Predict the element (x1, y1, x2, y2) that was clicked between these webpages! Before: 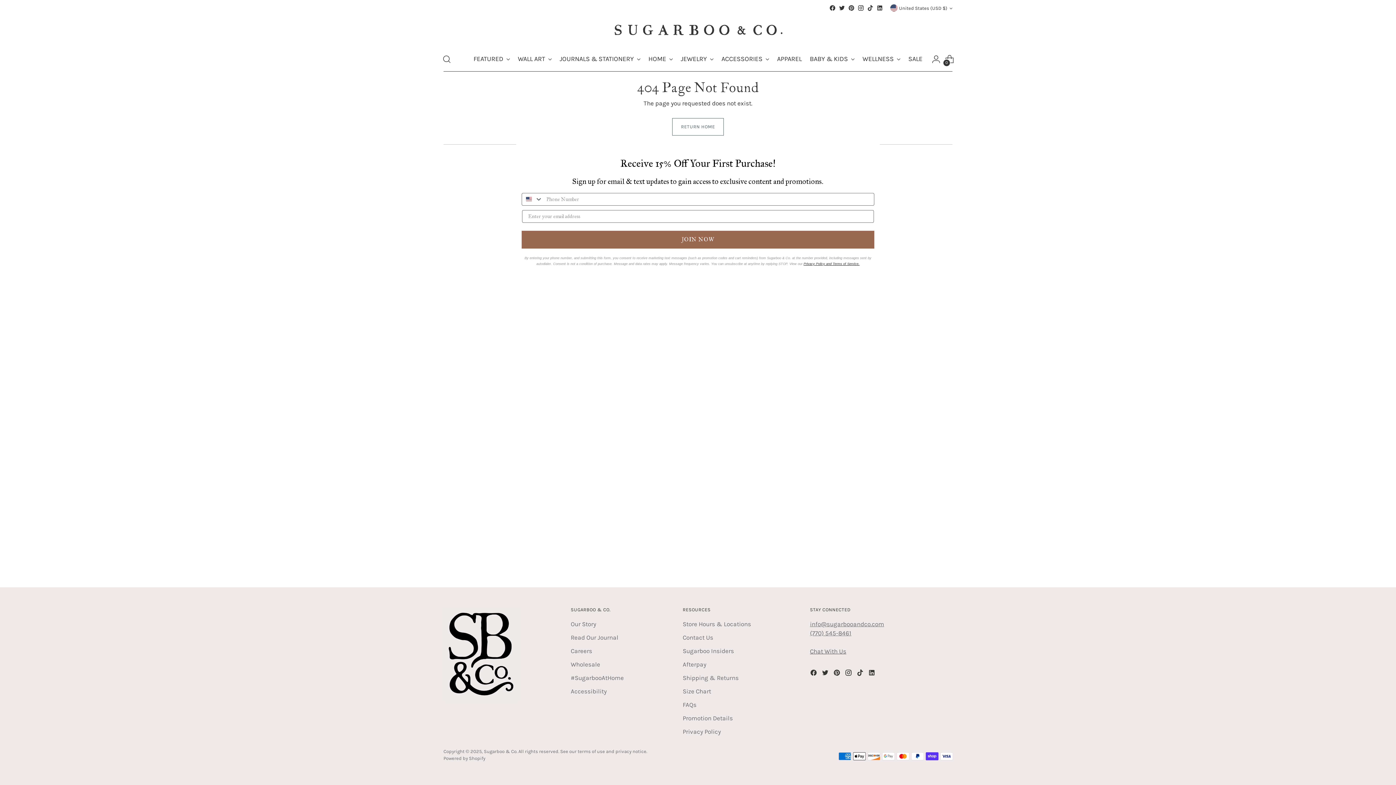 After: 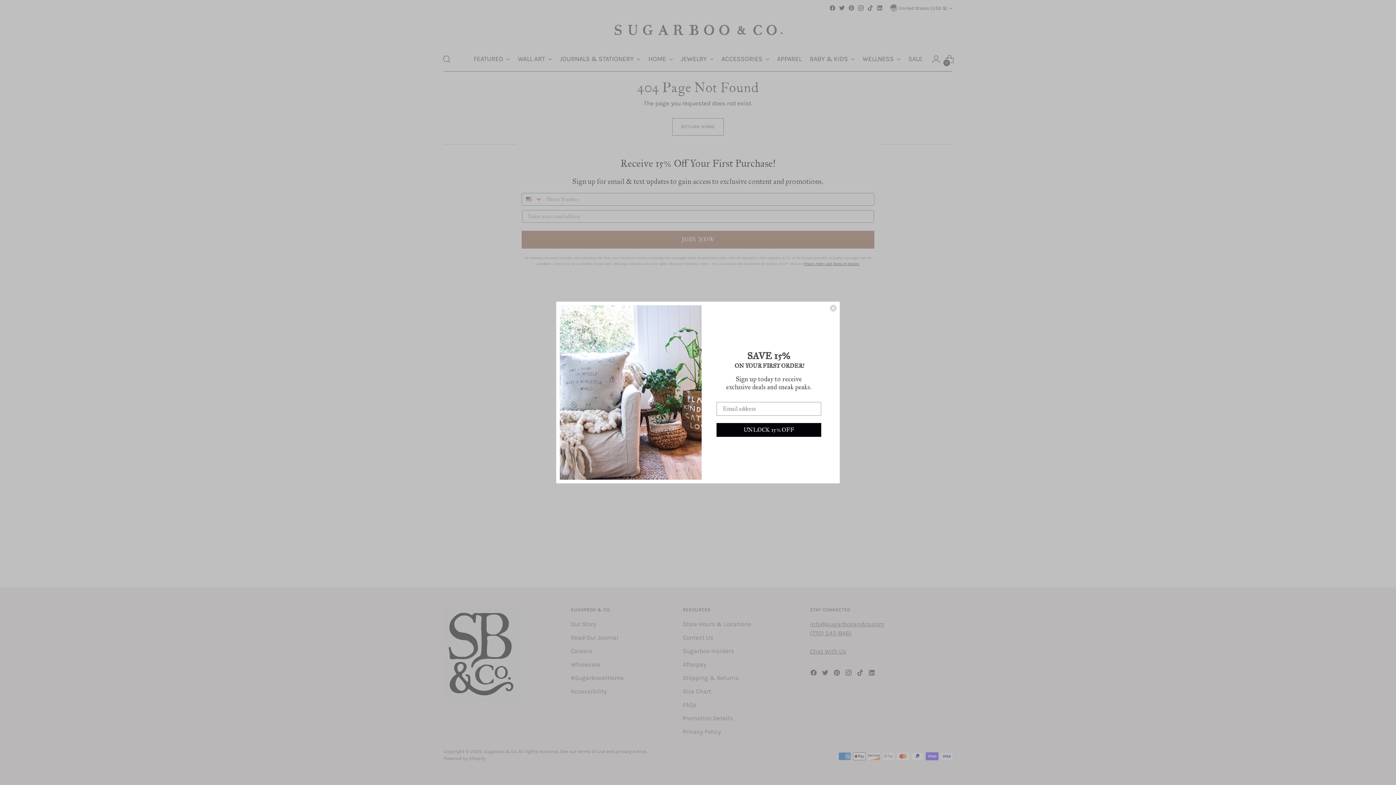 Action: bbox: (838, 4, 845, 11)